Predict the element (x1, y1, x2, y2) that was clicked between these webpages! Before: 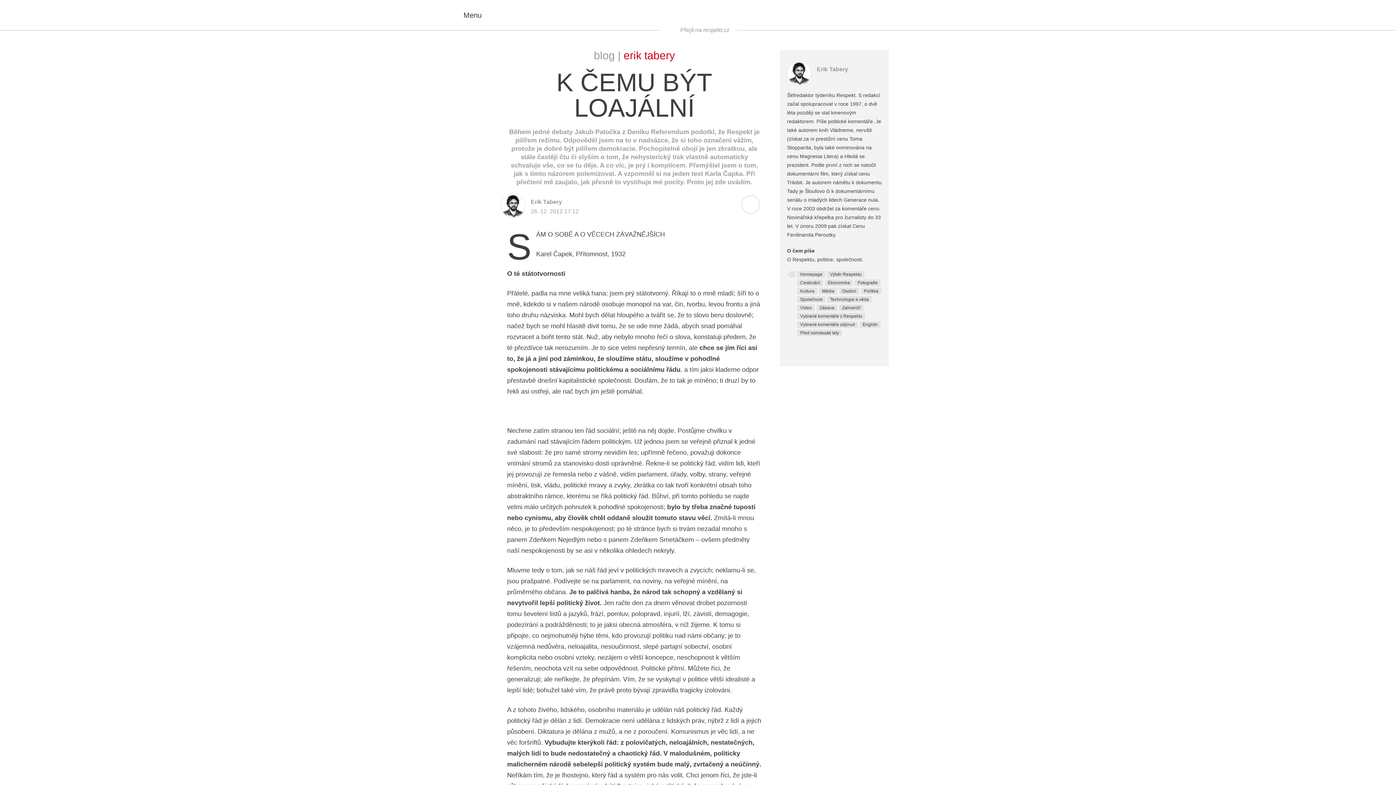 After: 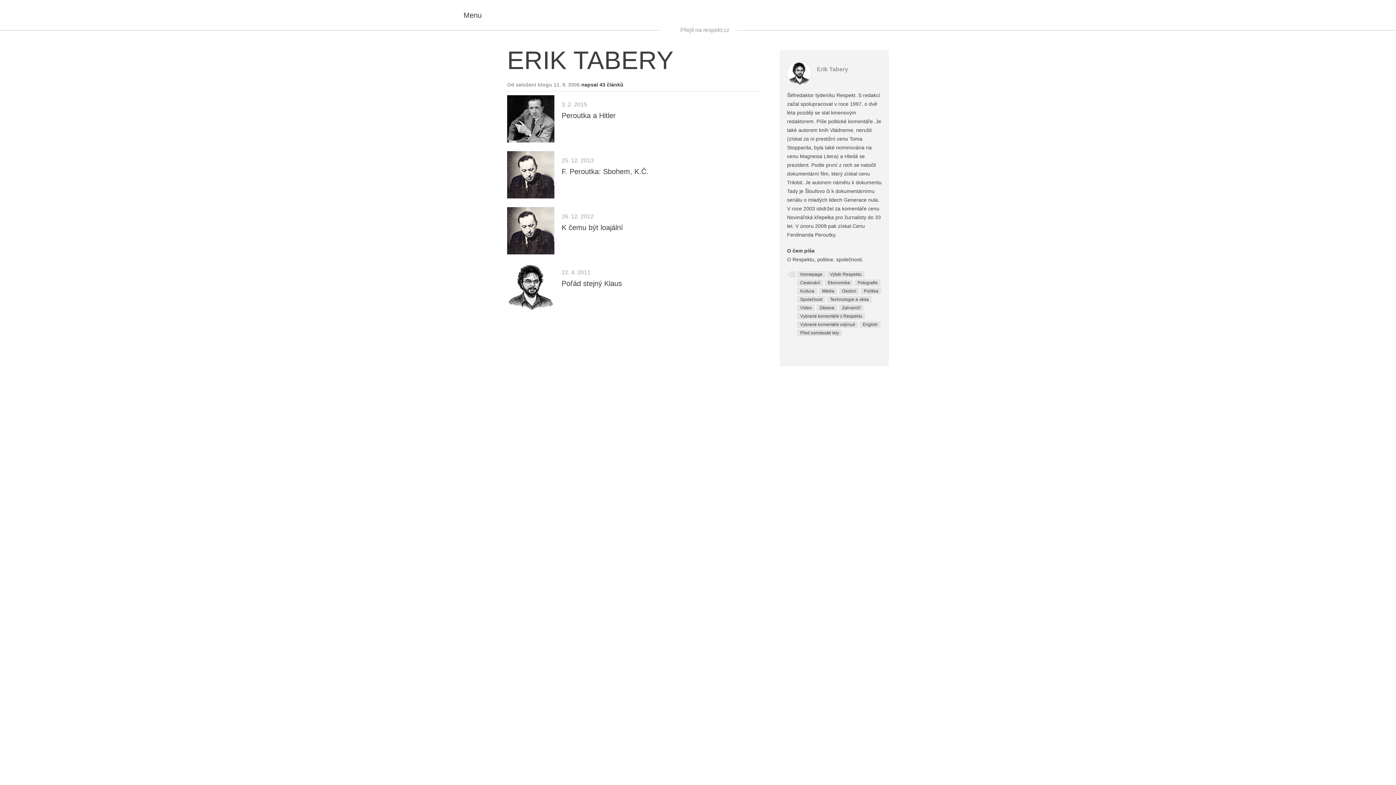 Action: label: Politika bbox: (861, 288, 881, 294)